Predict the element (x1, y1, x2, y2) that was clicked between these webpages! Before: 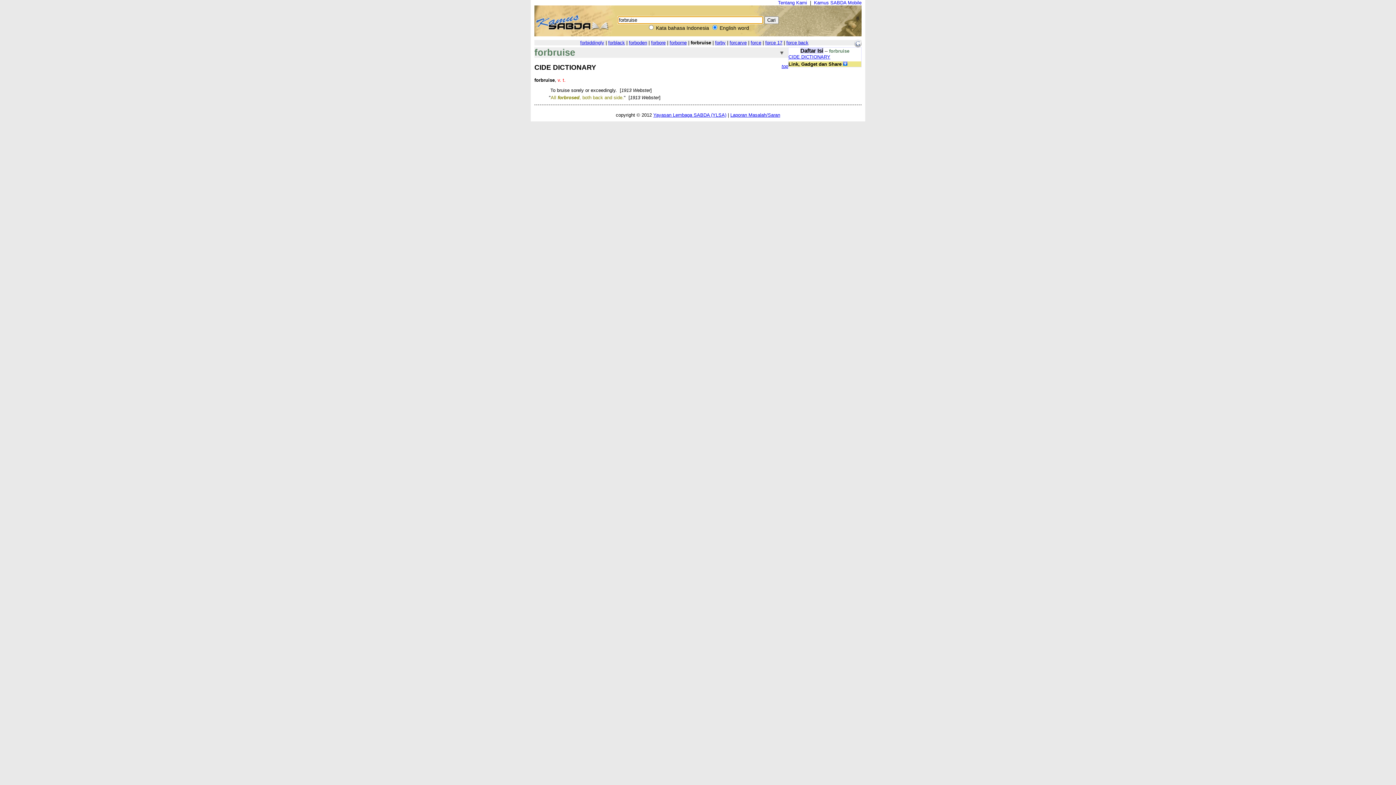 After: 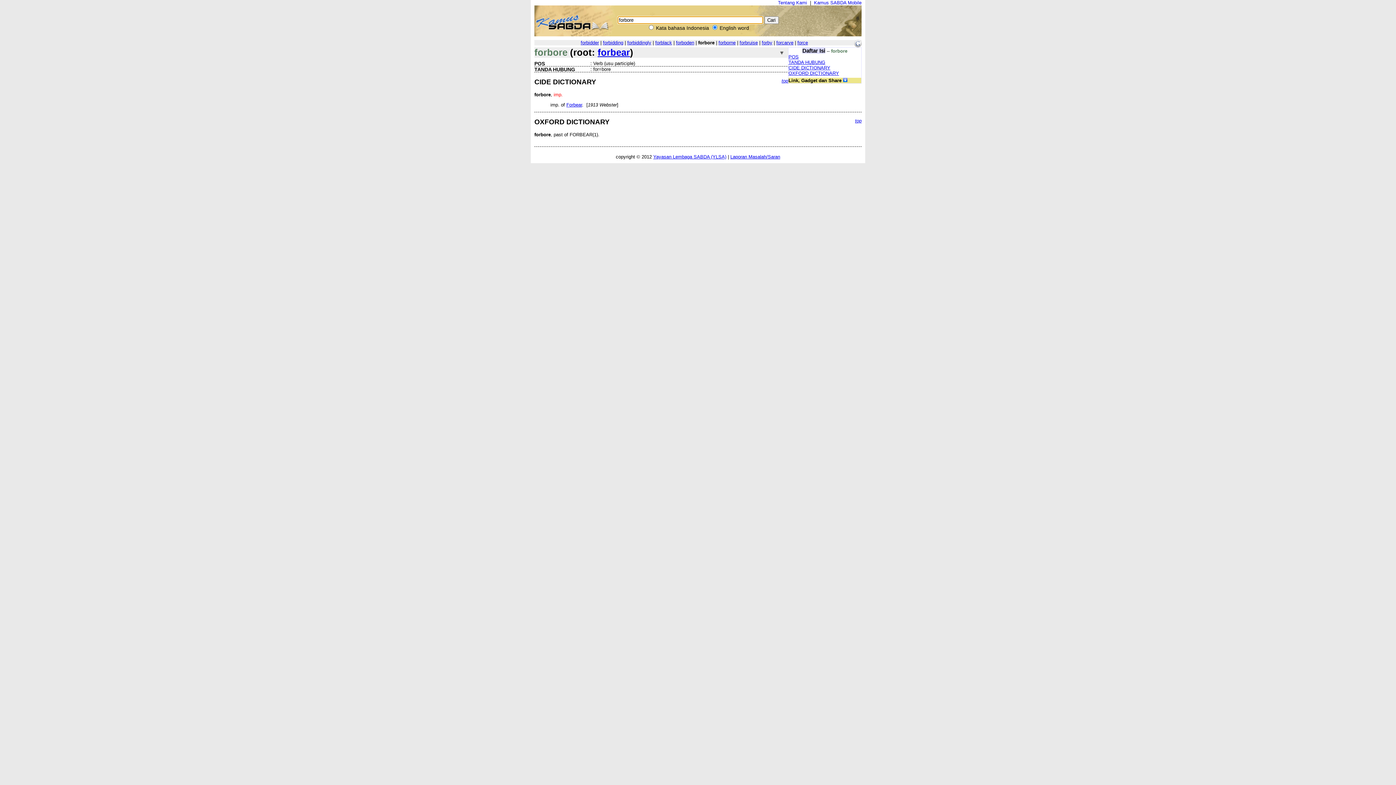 Action: label: forbore bbox: (651, 40, 665, 45)